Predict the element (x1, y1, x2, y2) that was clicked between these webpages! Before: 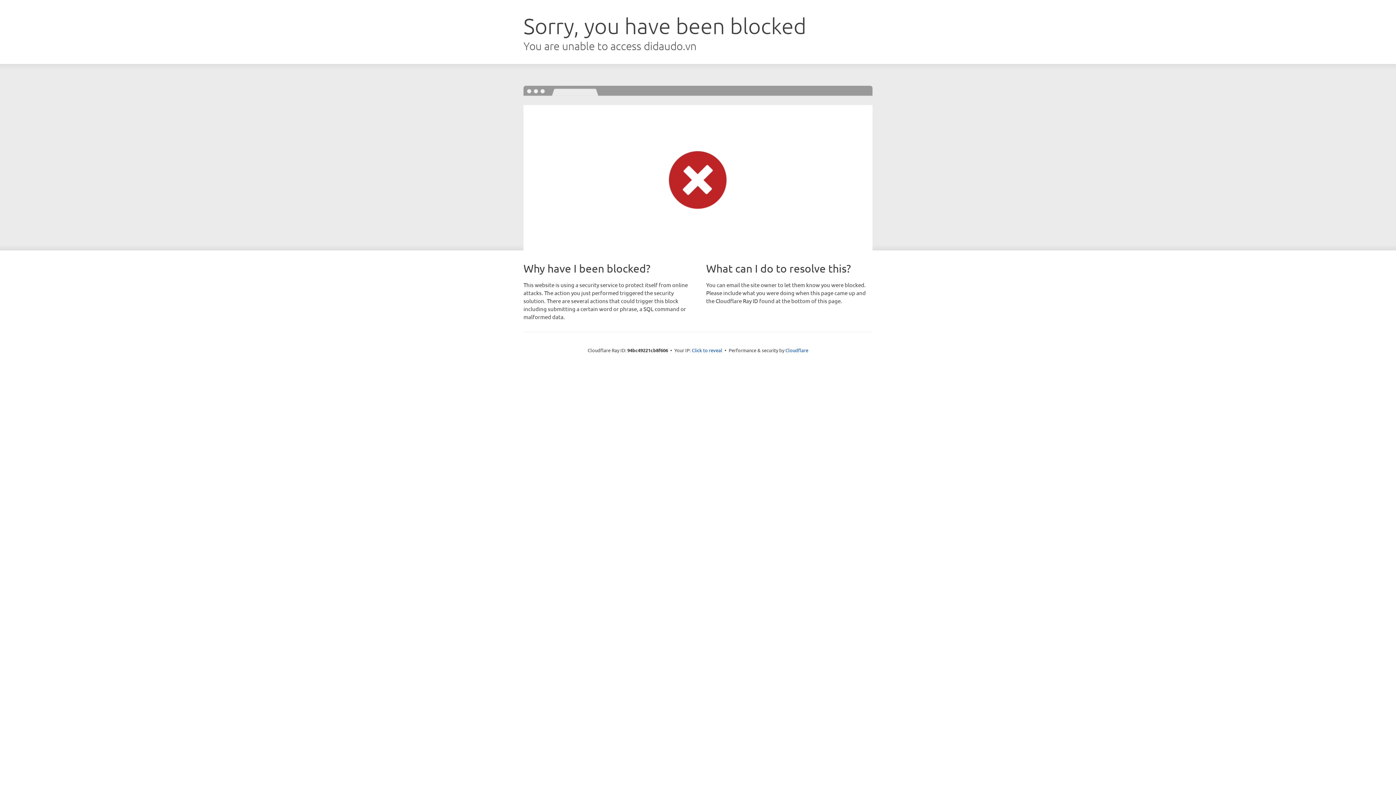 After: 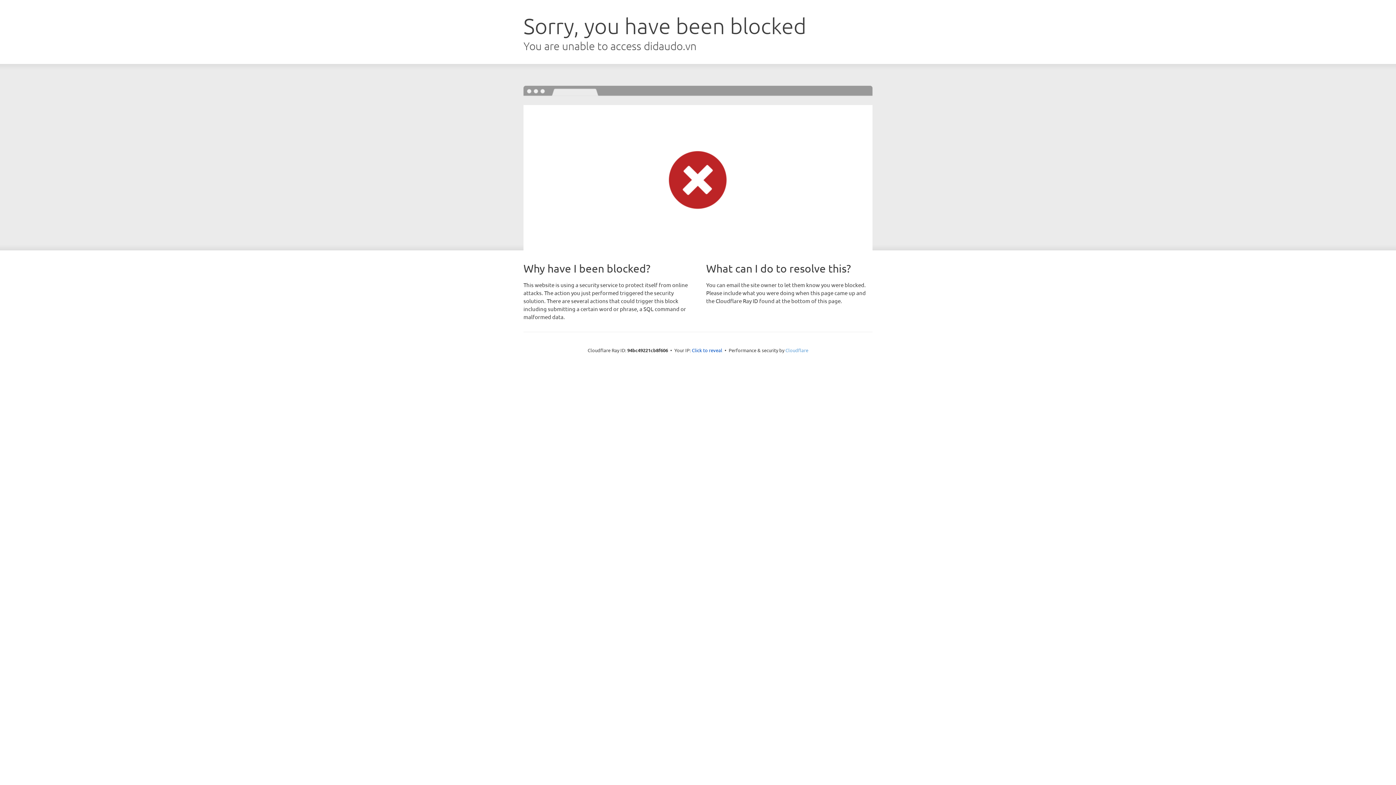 Action: bbox: (785, 347, 808, 353) label: Cloudflare